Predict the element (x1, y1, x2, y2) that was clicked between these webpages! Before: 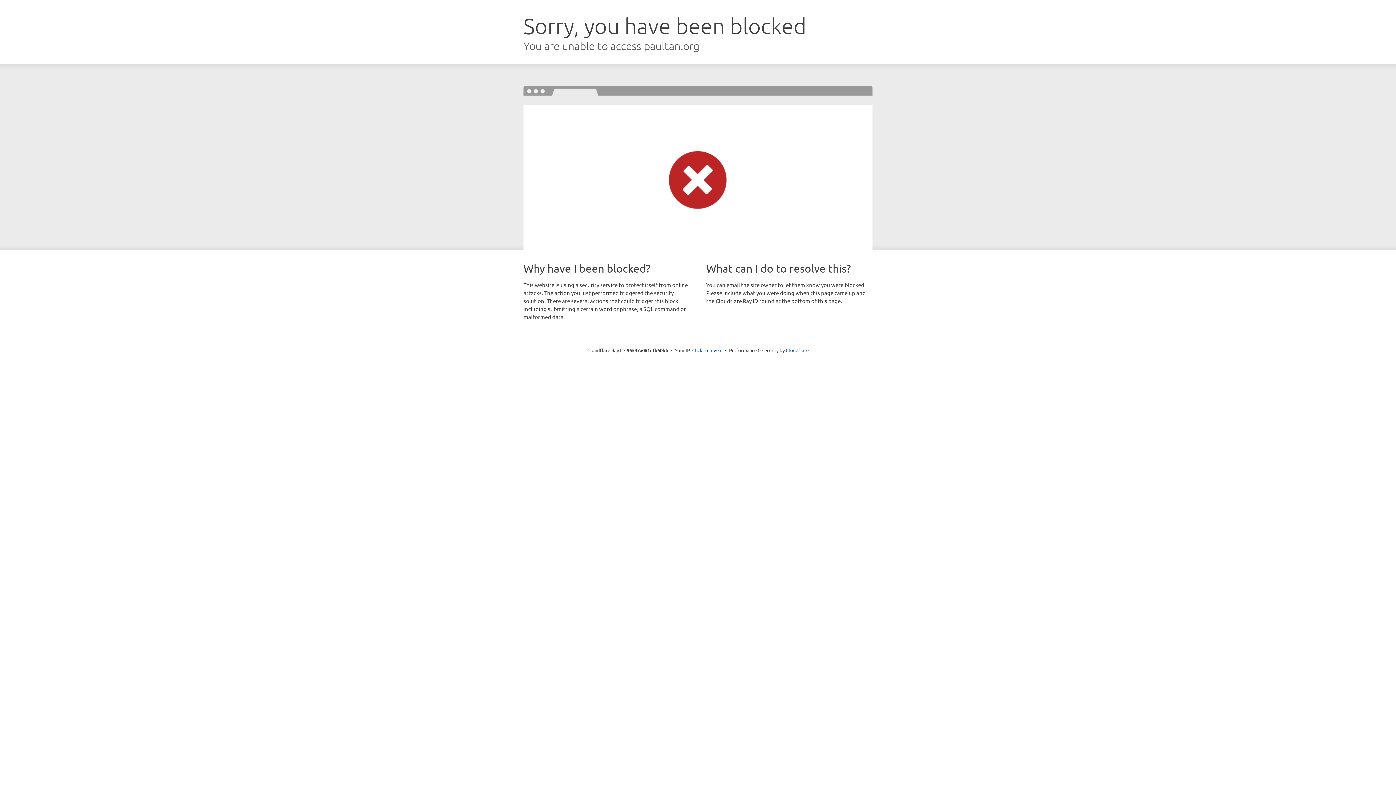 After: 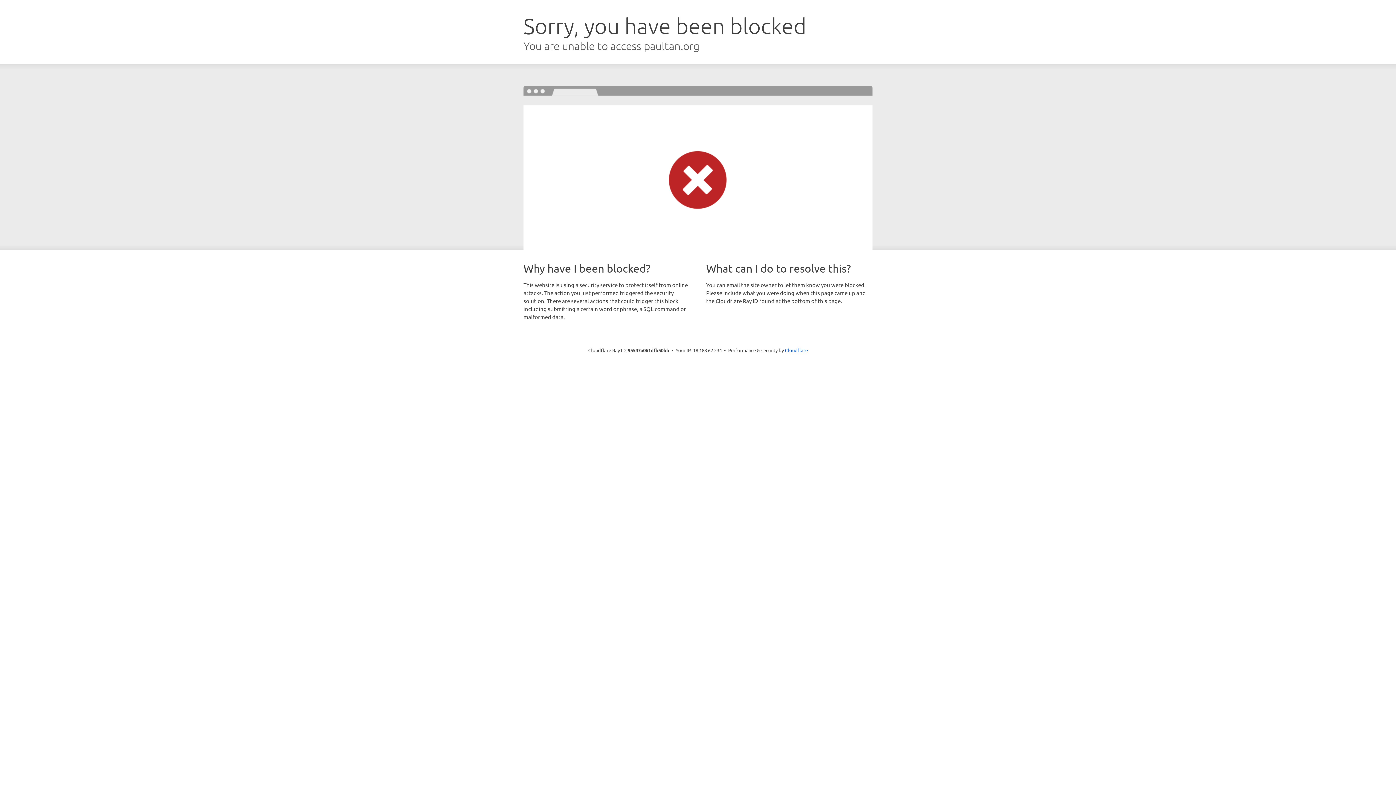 Action: bbox: (692, 346, 722, 353) label: Click to reveal